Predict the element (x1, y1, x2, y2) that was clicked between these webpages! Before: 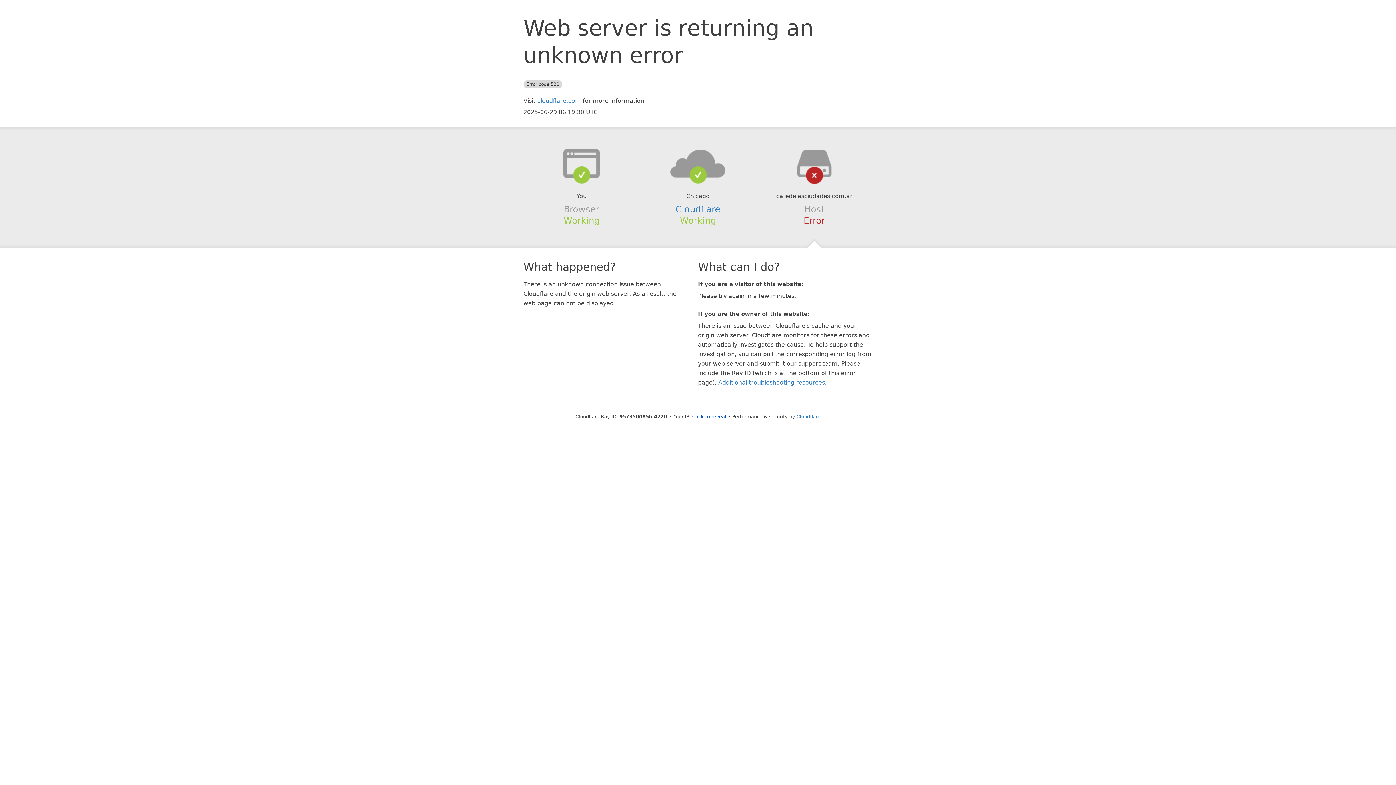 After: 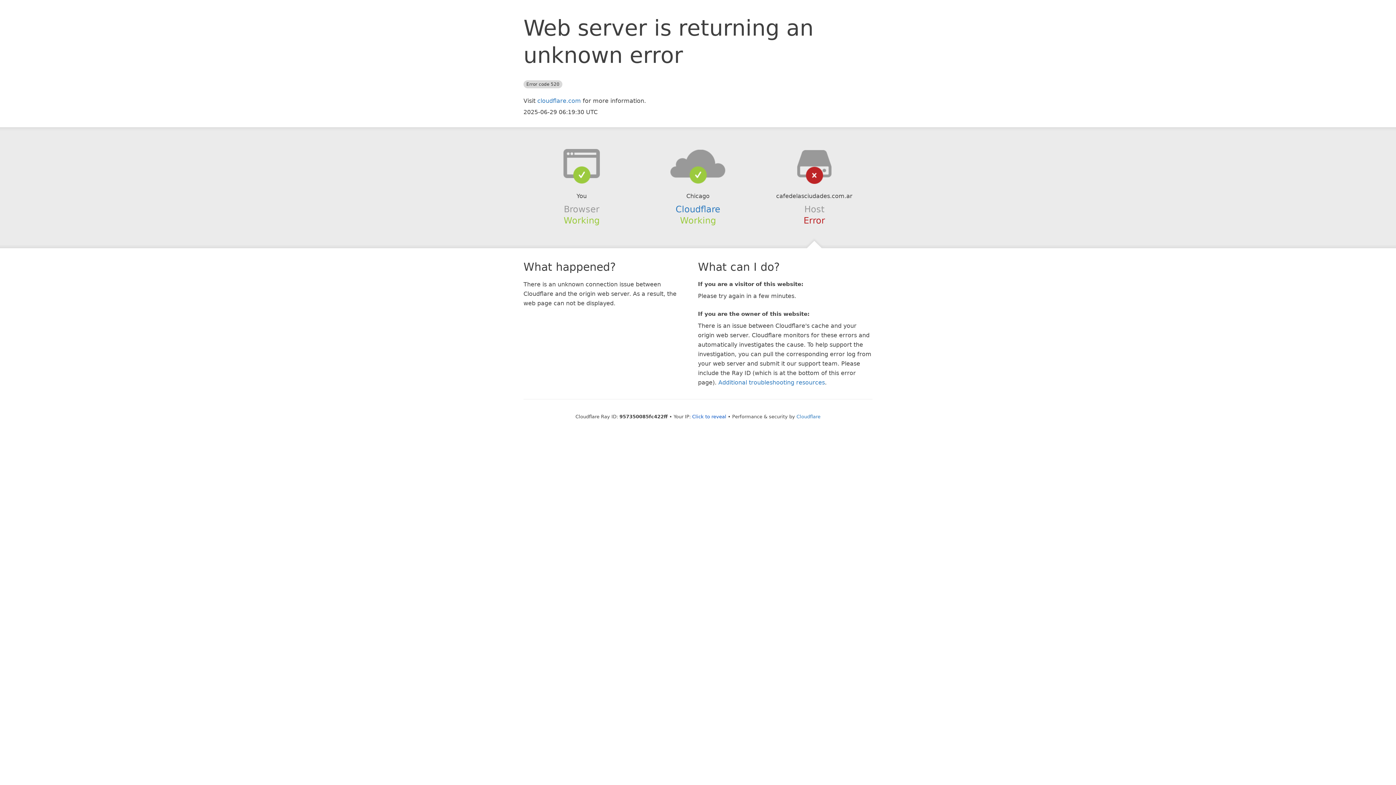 Action: bbox: (639, 148, 756, 178)